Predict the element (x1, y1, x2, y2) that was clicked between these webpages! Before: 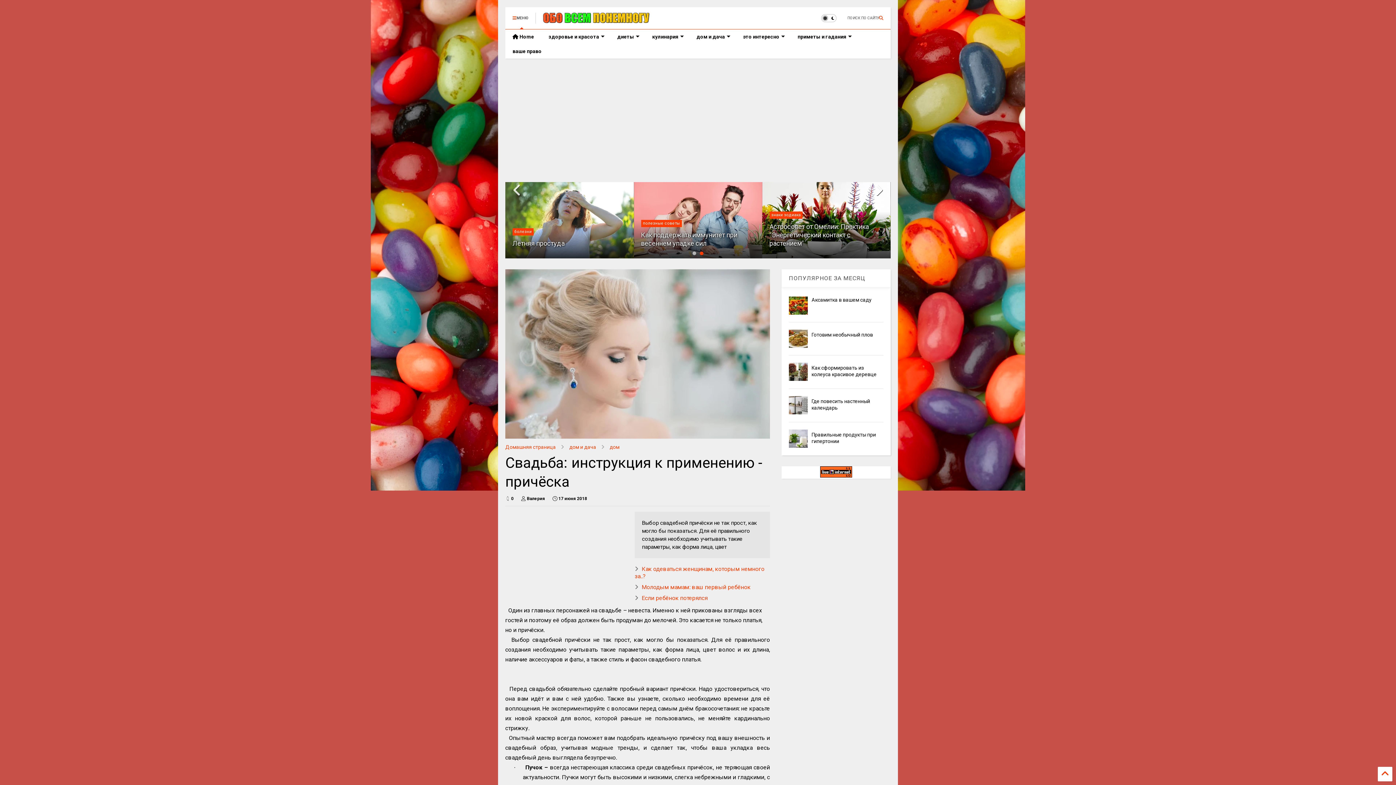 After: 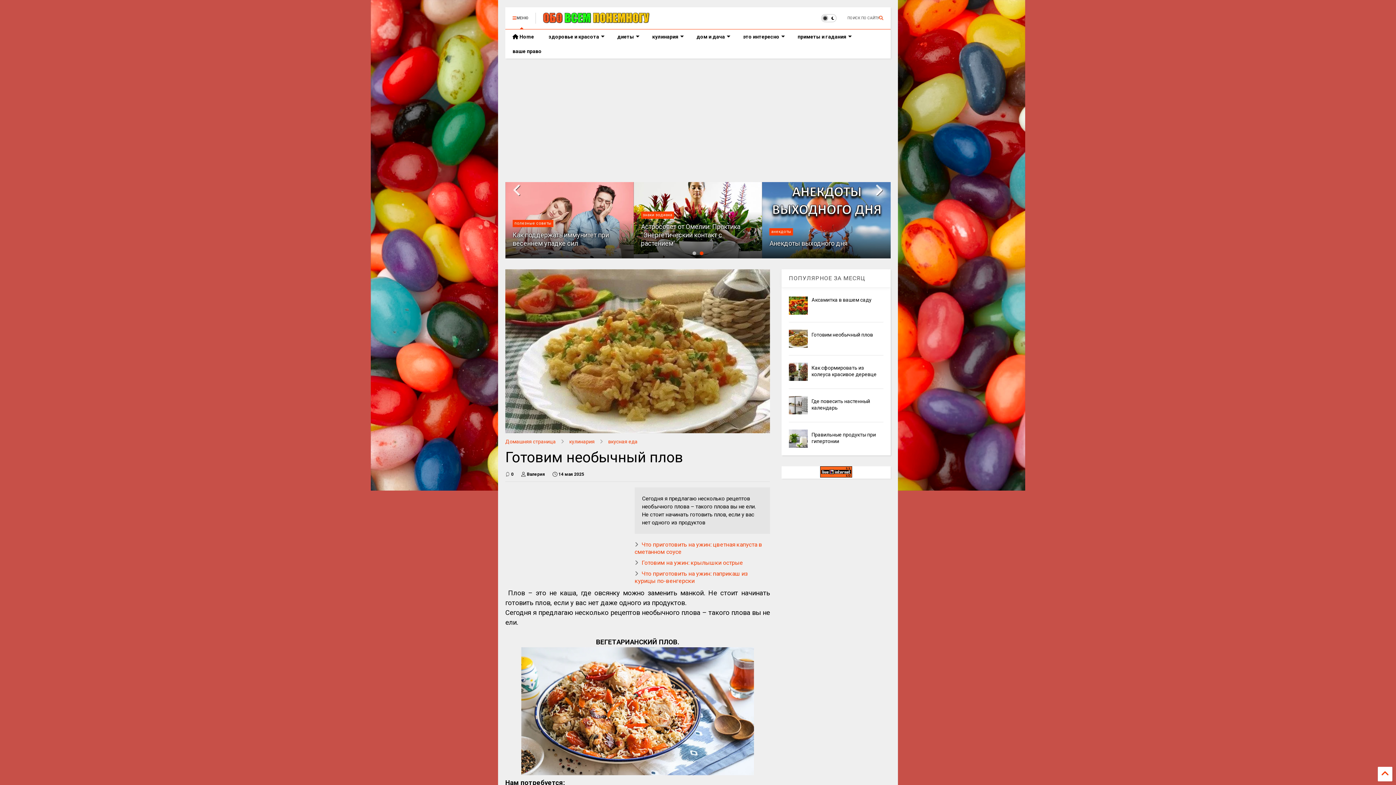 Action: bbox: (789, 329, 807, 348)